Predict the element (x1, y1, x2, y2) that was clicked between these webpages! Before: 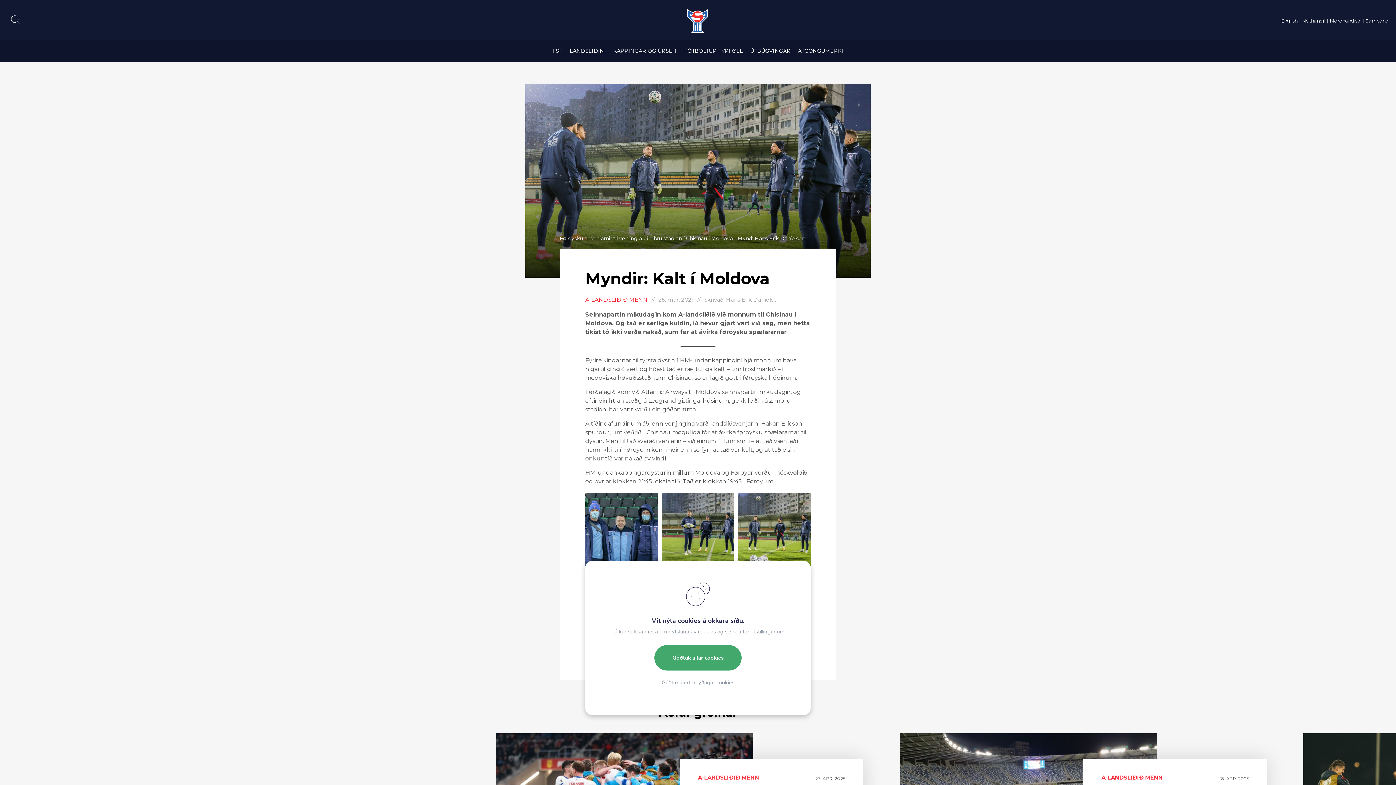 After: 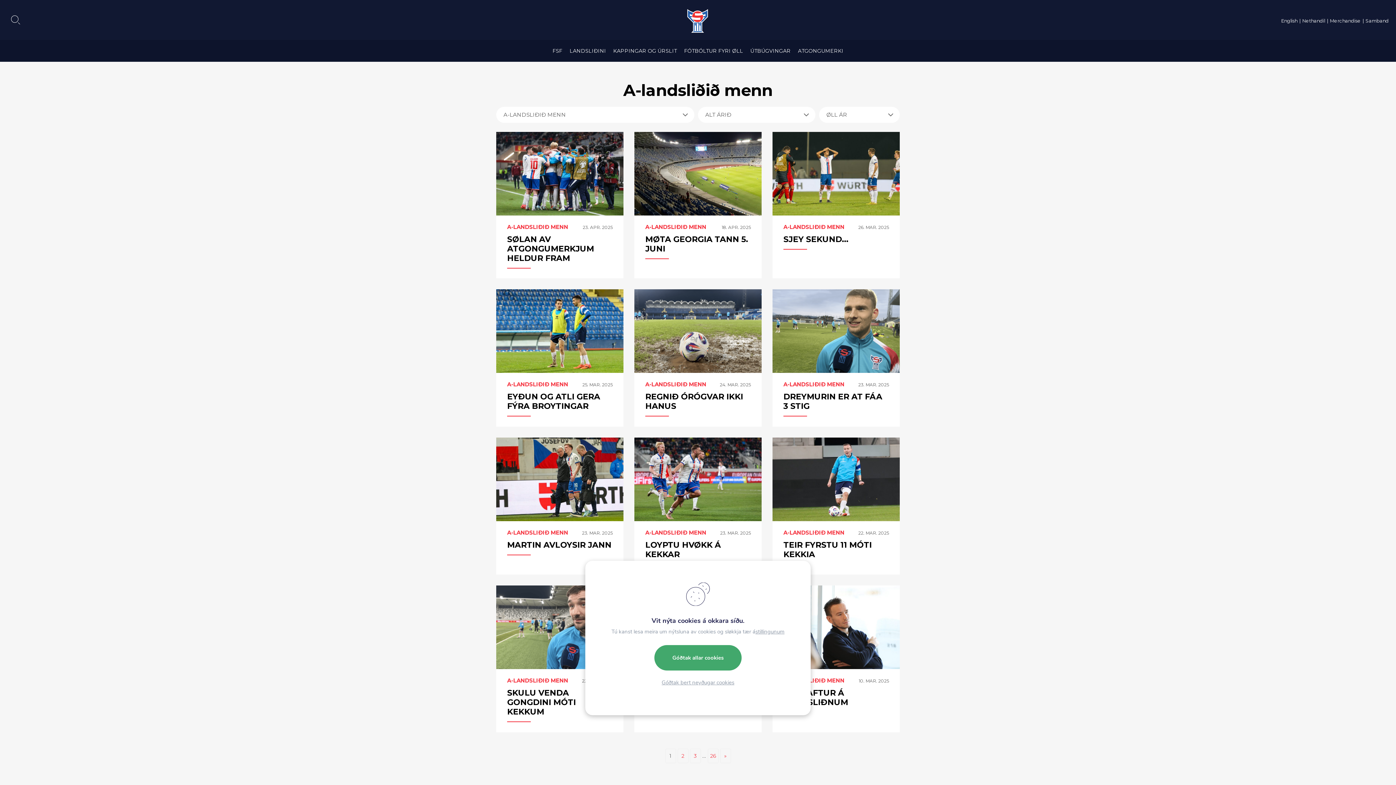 Action: bbox: (585, 296, 648, 303) label: A-LANDSLIÐIÐ MENN